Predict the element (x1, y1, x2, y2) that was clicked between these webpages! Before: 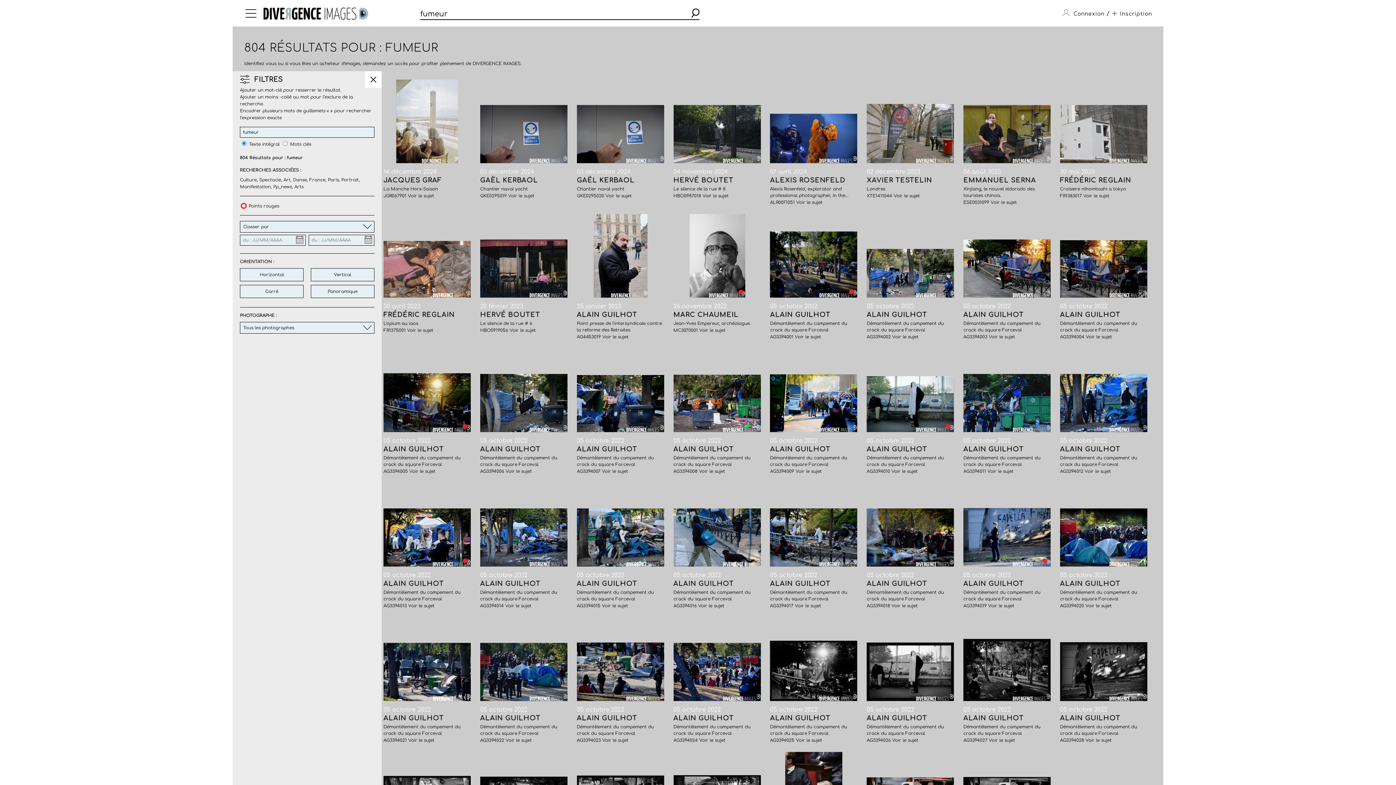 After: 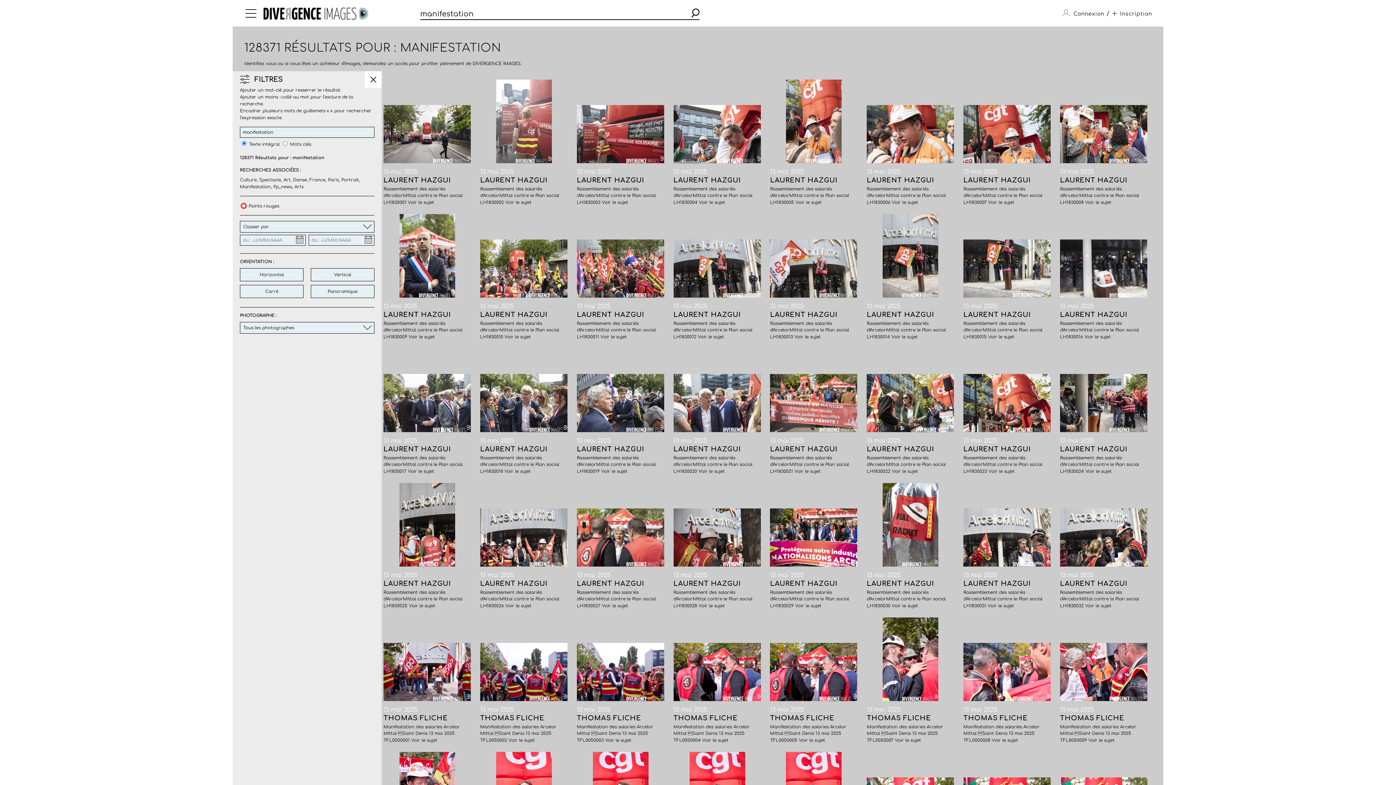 Action: label: Manifestation bbox: (240, 184, 270, 189)